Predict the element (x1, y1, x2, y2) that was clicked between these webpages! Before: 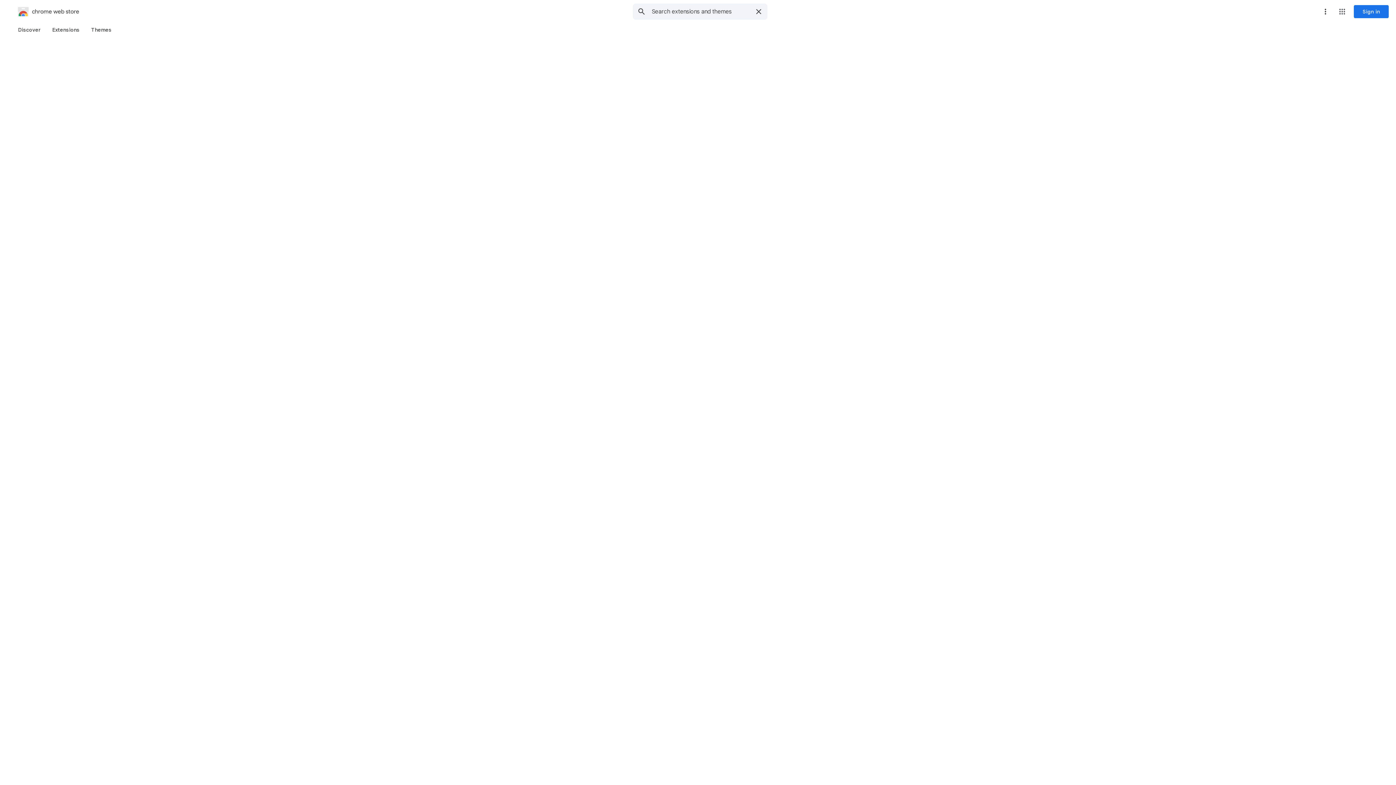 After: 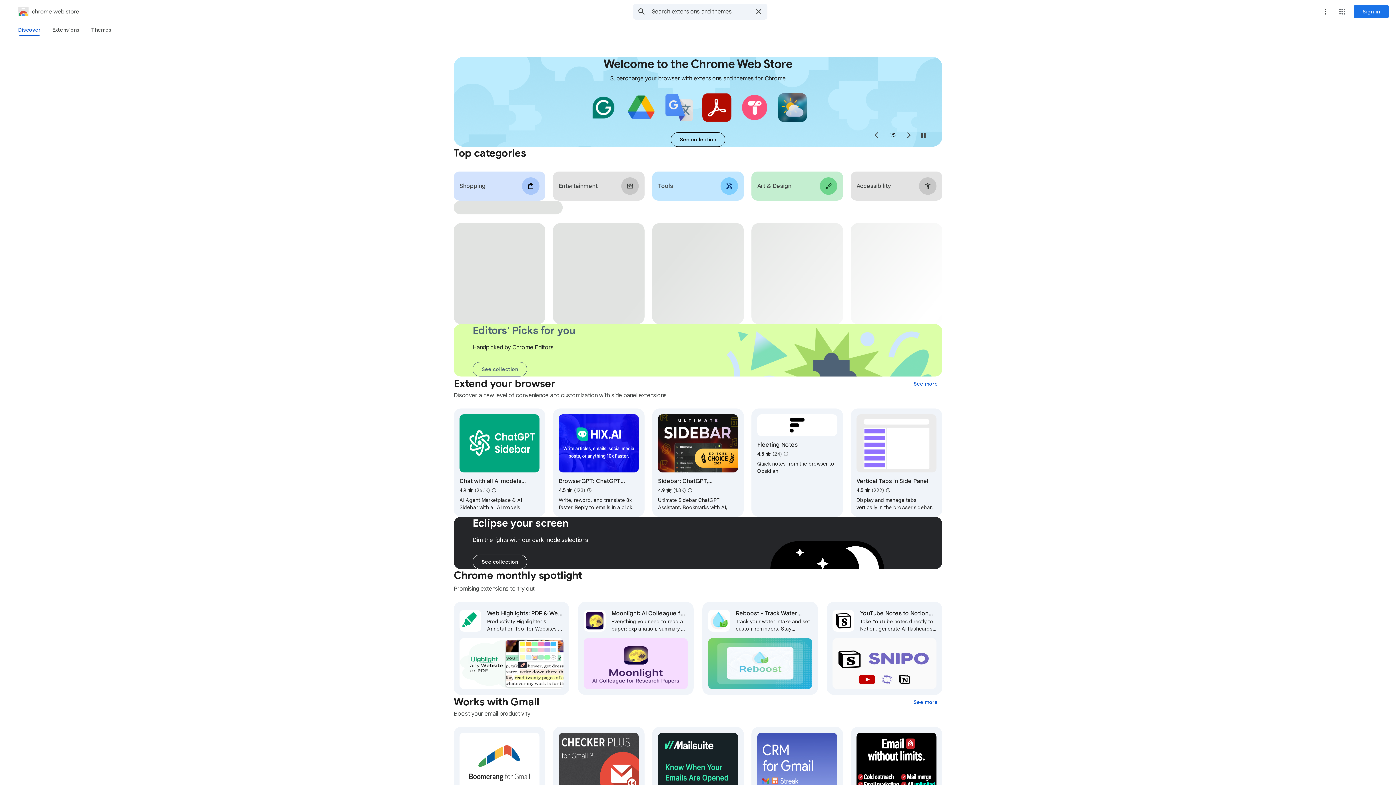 Action: label: chrome web store bbox: (2, 5, 79, 17)